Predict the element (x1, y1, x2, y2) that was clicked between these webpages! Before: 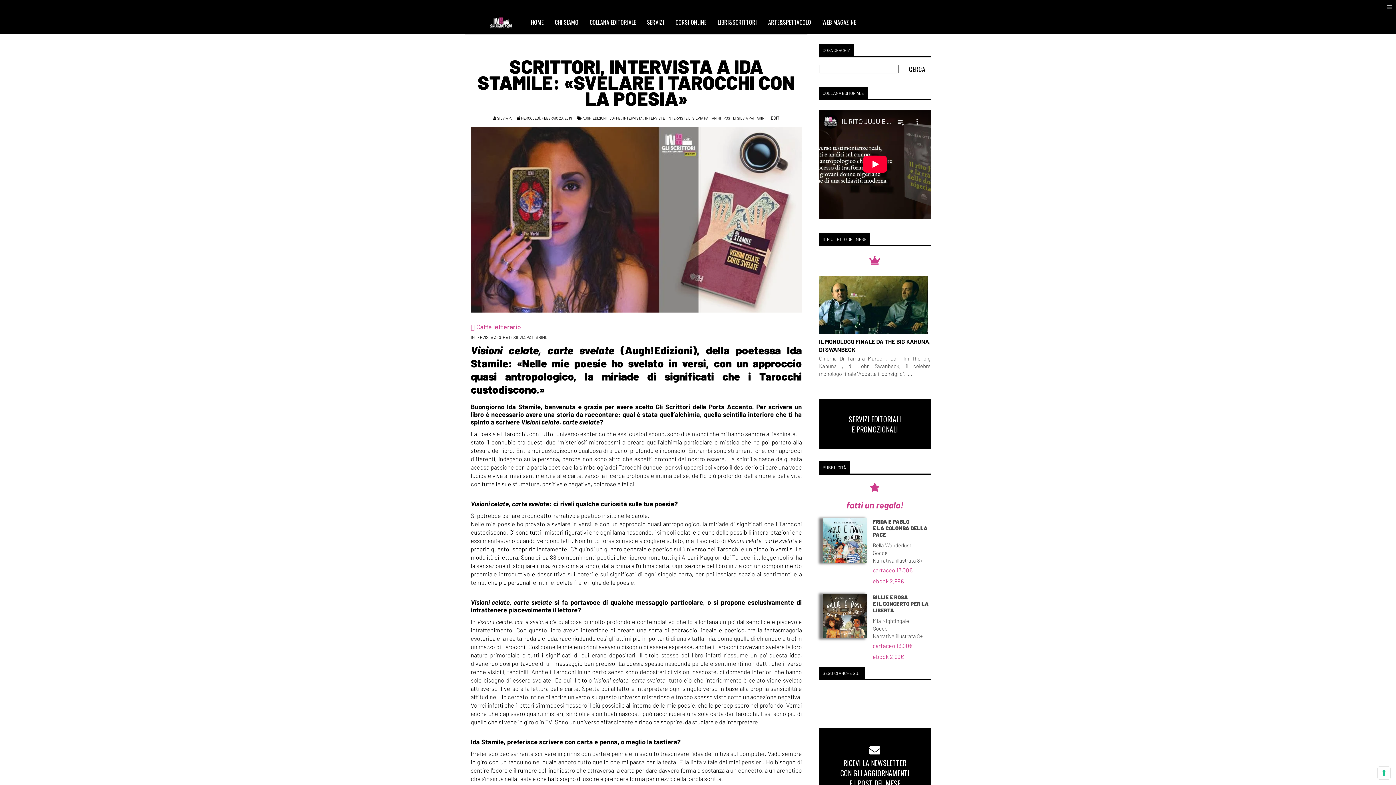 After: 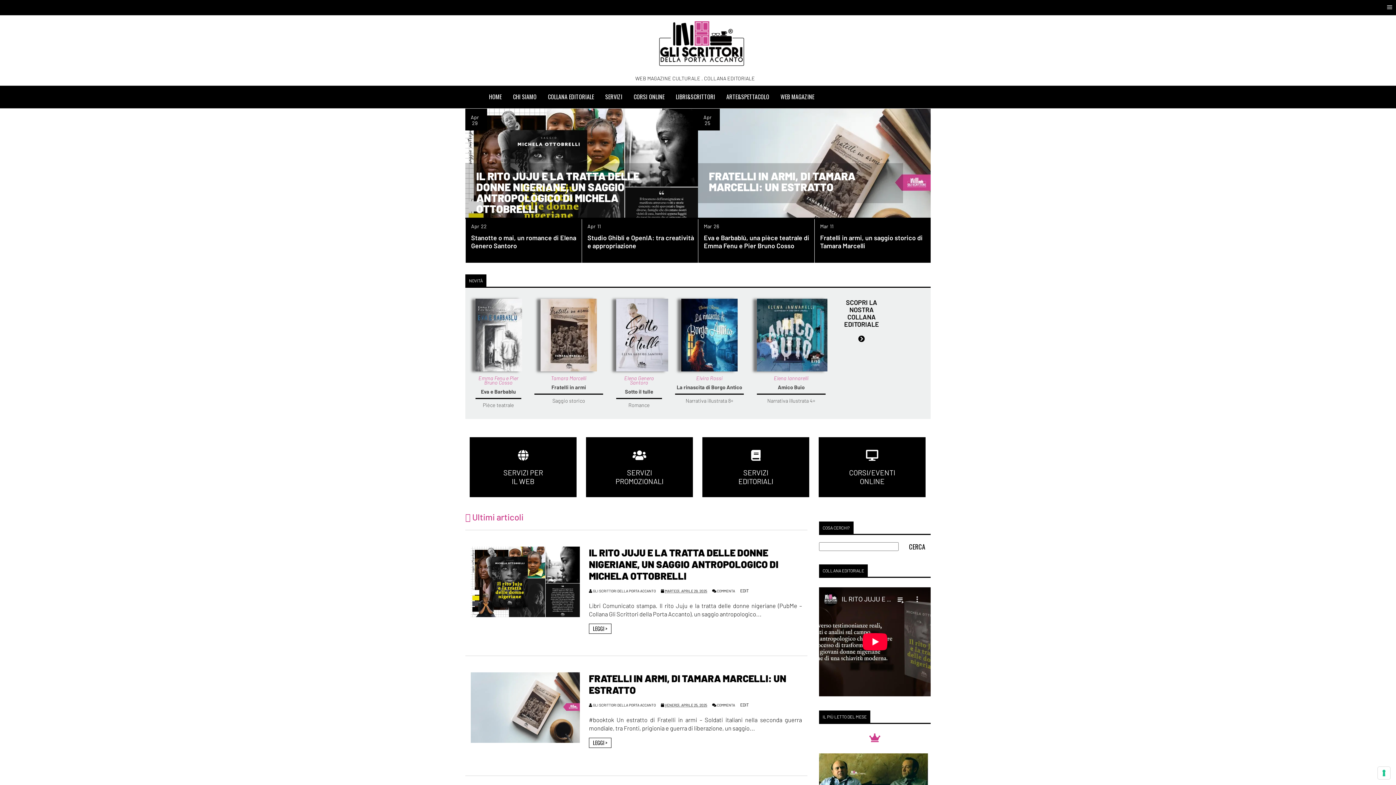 Action: bbox: (483, 11, 525, 33)